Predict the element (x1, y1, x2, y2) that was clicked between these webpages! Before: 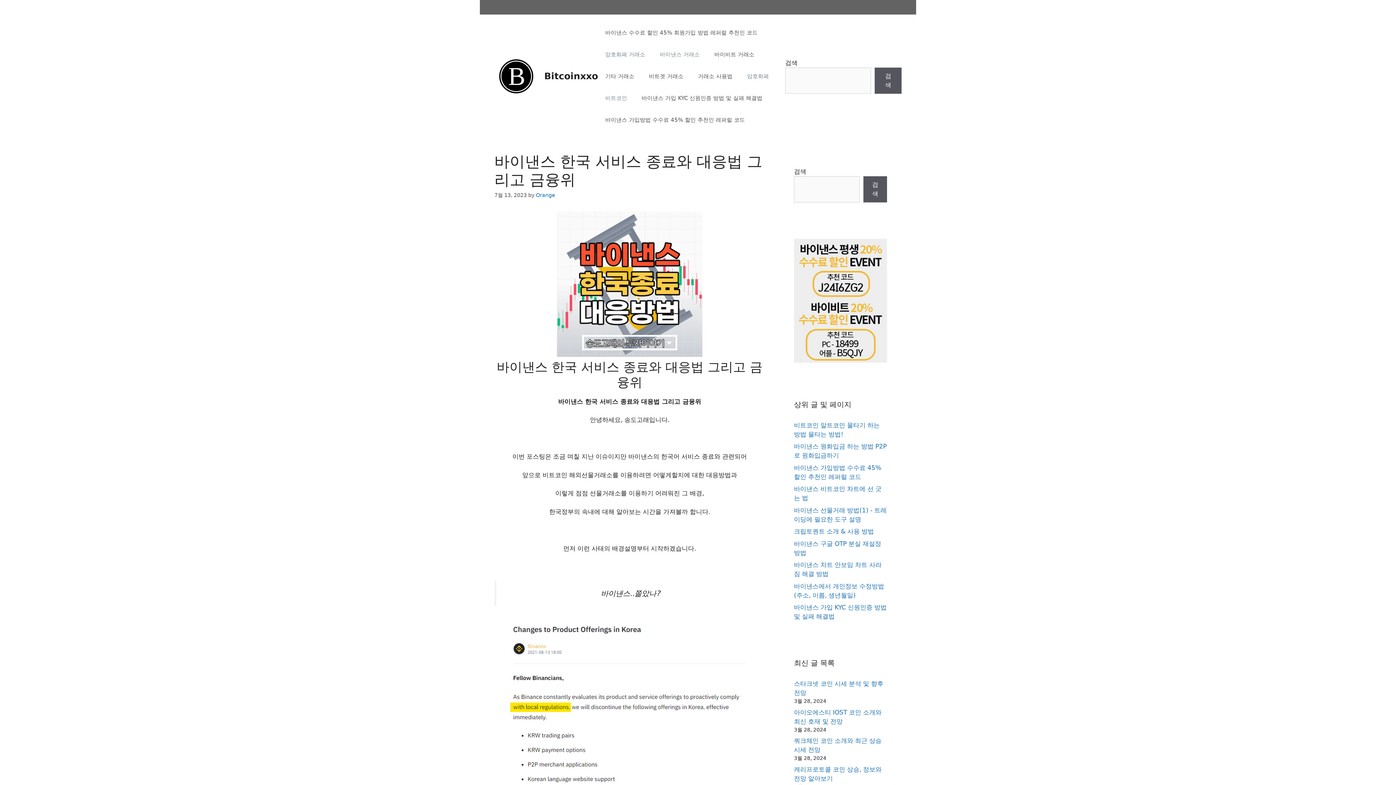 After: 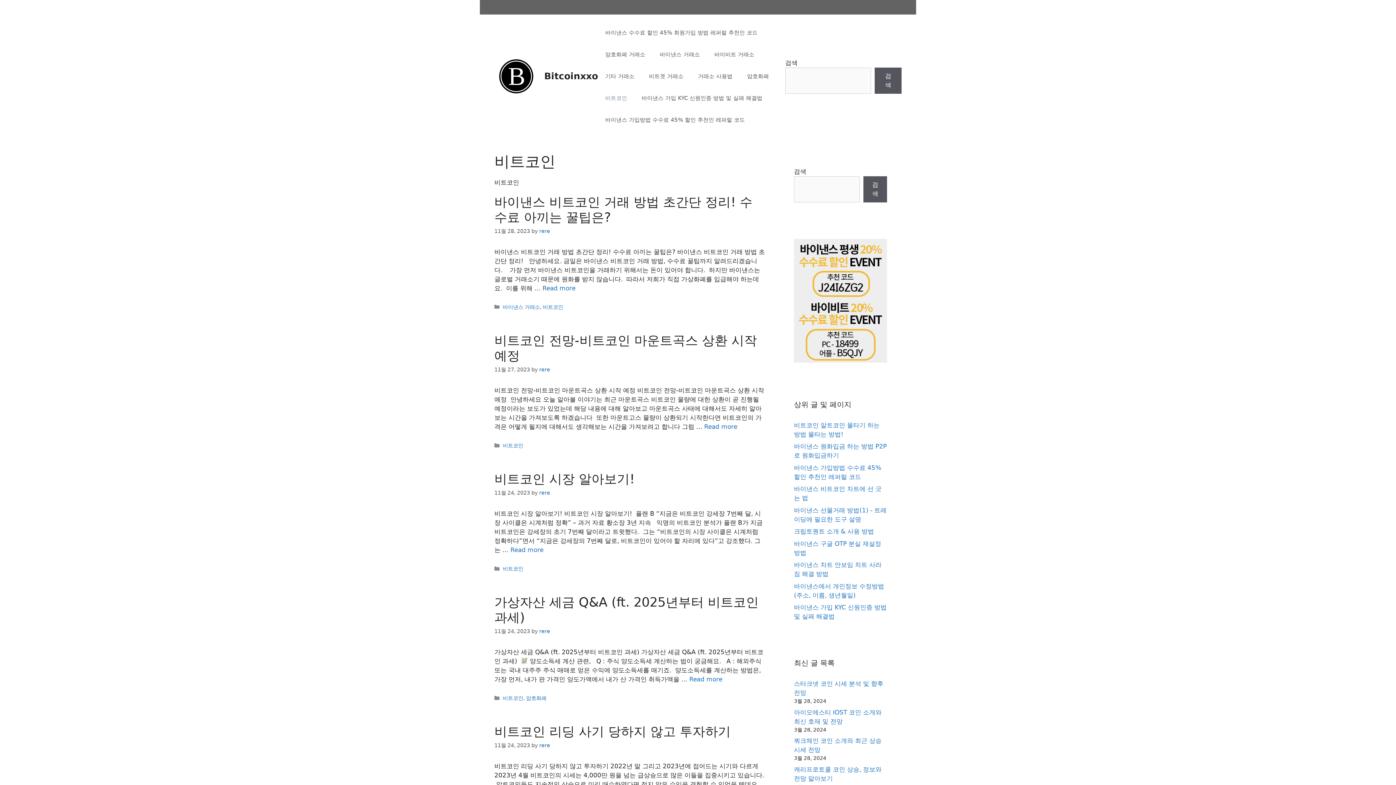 Action: label: 비트코인 bbox: (598, 87, 634, 108)